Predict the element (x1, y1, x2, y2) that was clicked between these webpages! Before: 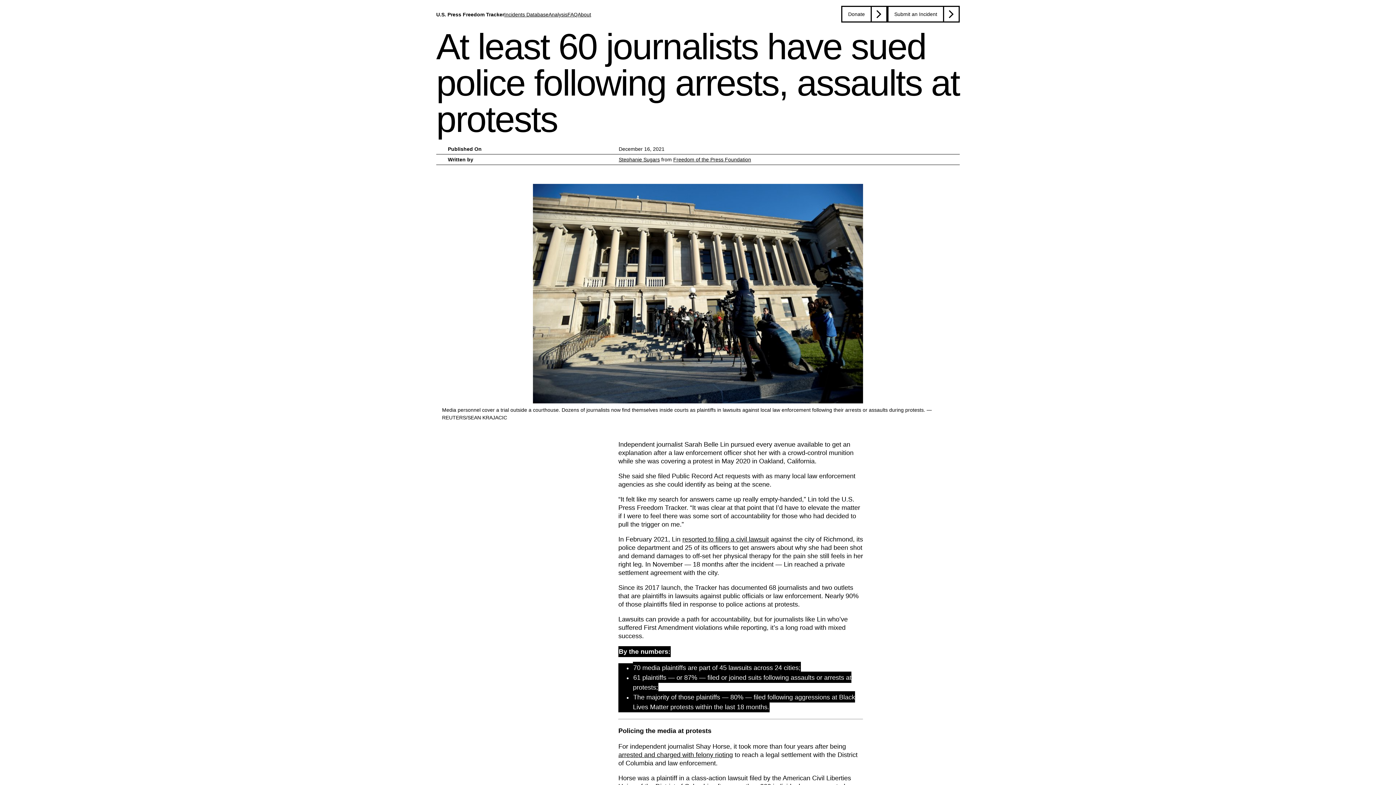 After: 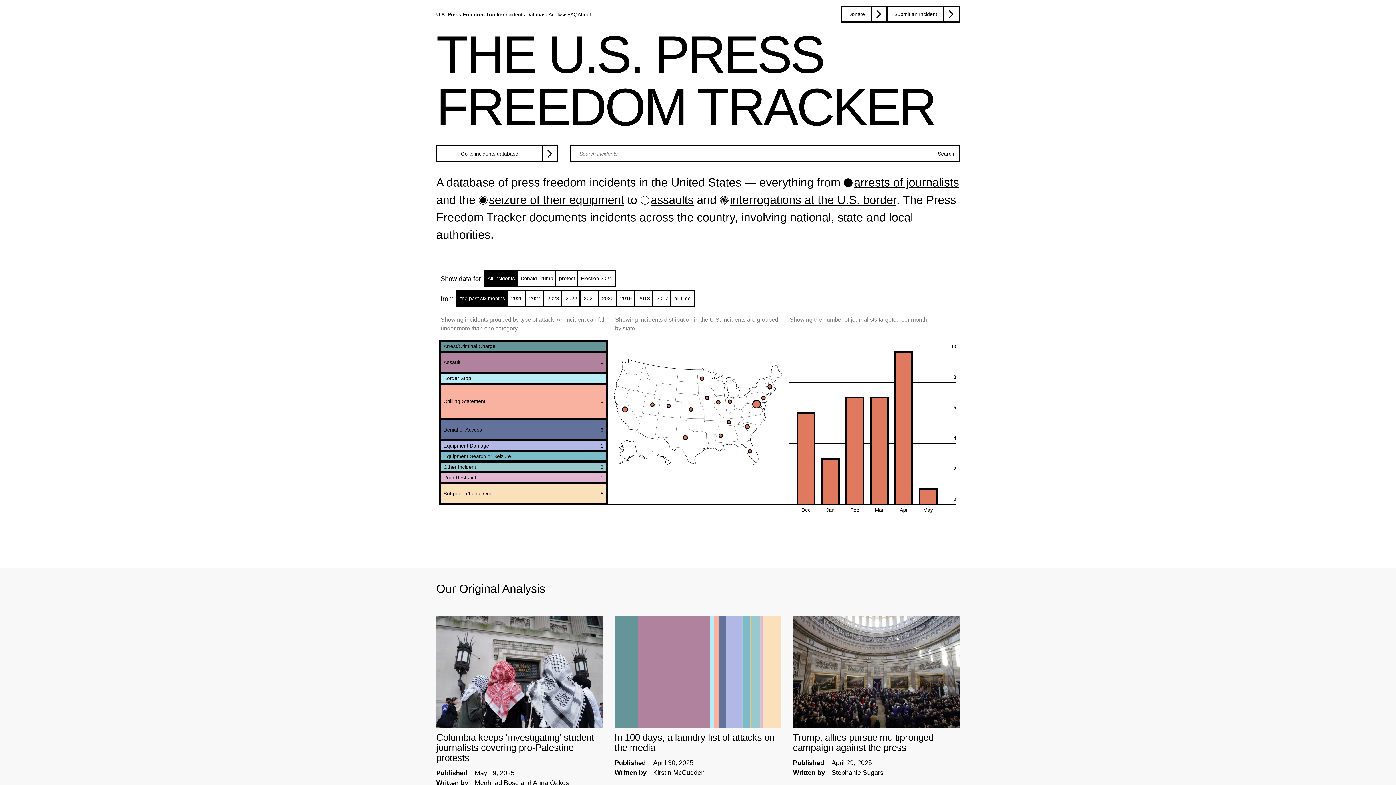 Action: bbox: (436, 11, 504, 17) label: U.S. Press Freedom Tracker